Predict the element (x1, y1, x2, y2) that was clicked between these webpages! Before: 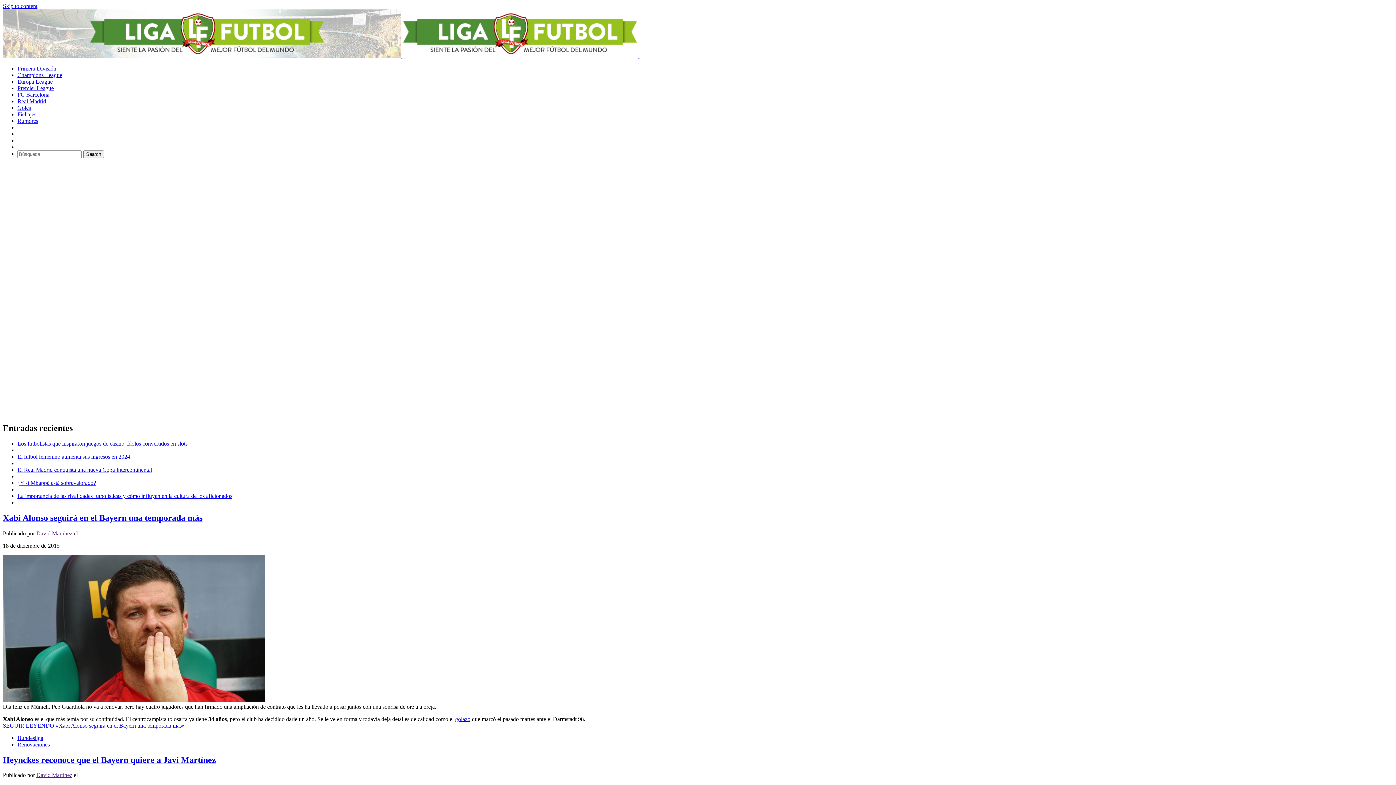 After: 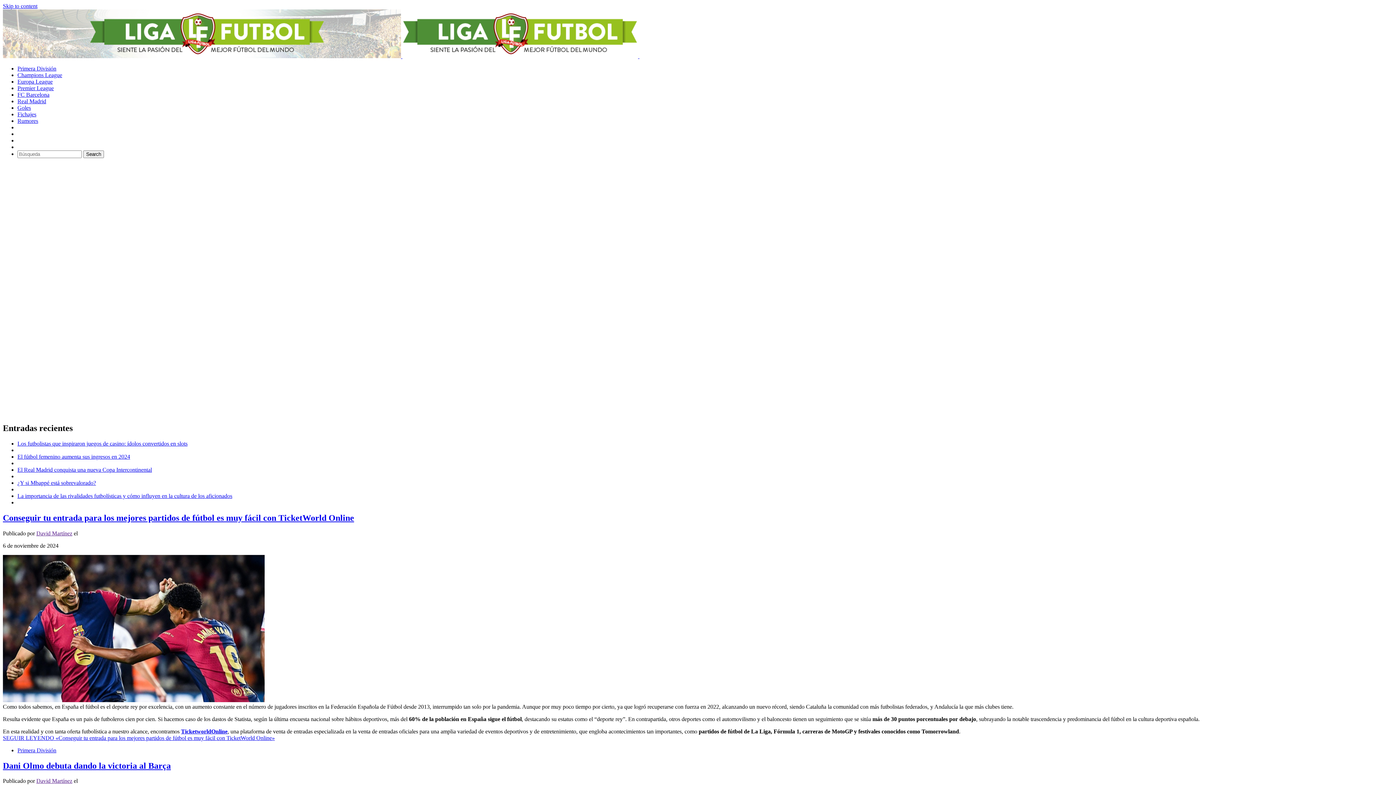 Action: bbox: (17, 65, 56, 71) label: Primera División